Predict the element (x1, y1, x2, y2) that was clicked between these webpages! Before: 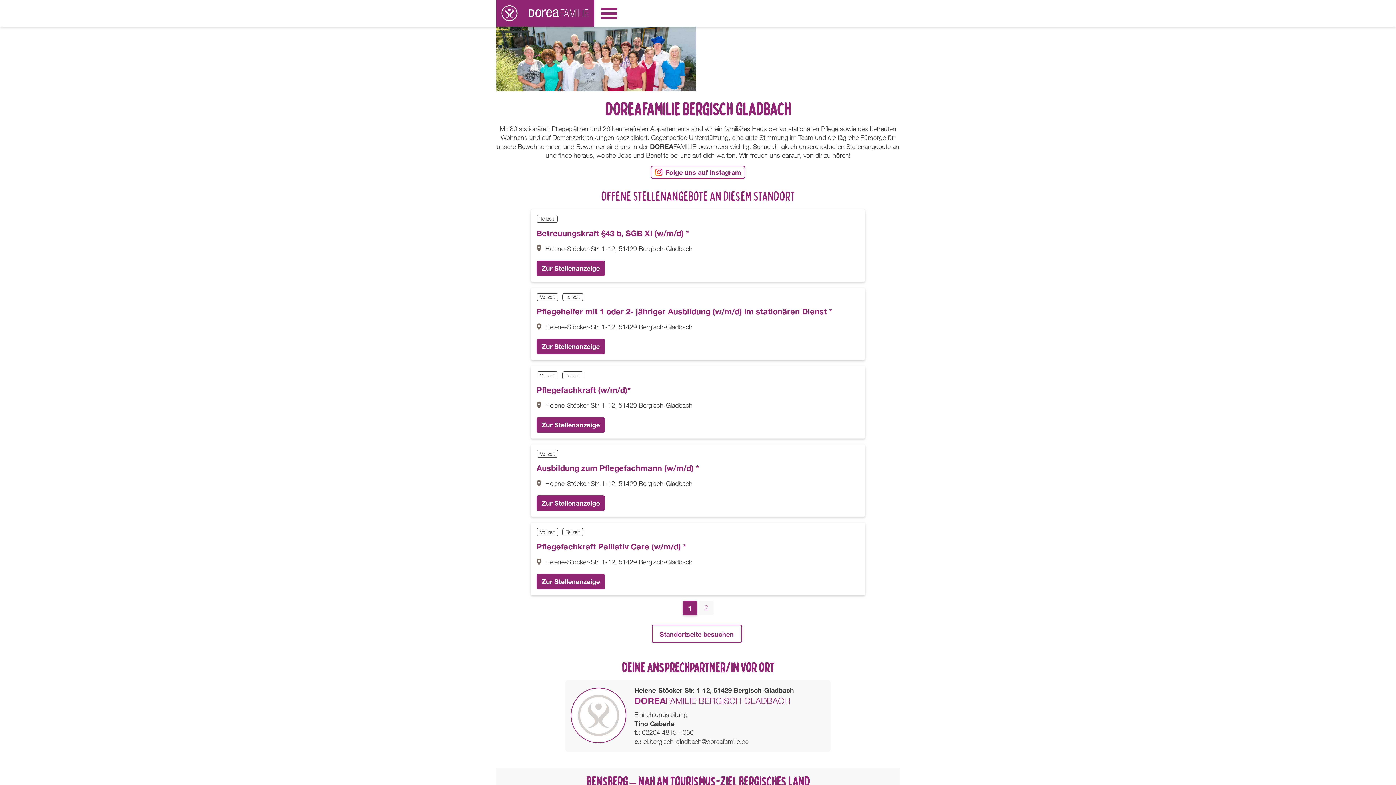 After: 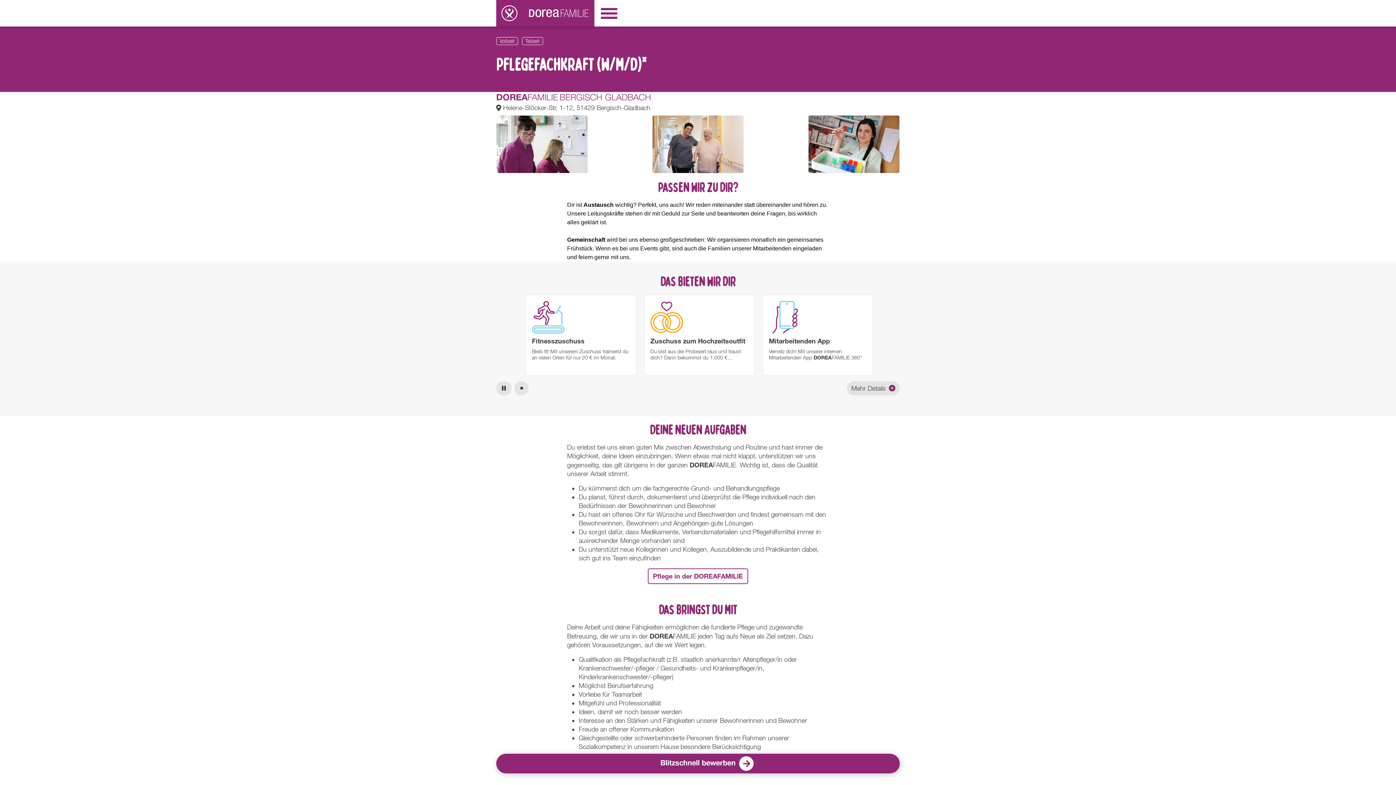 Action: bbox: (536, 417, 605, 433) label: Zur Stellenanzeige